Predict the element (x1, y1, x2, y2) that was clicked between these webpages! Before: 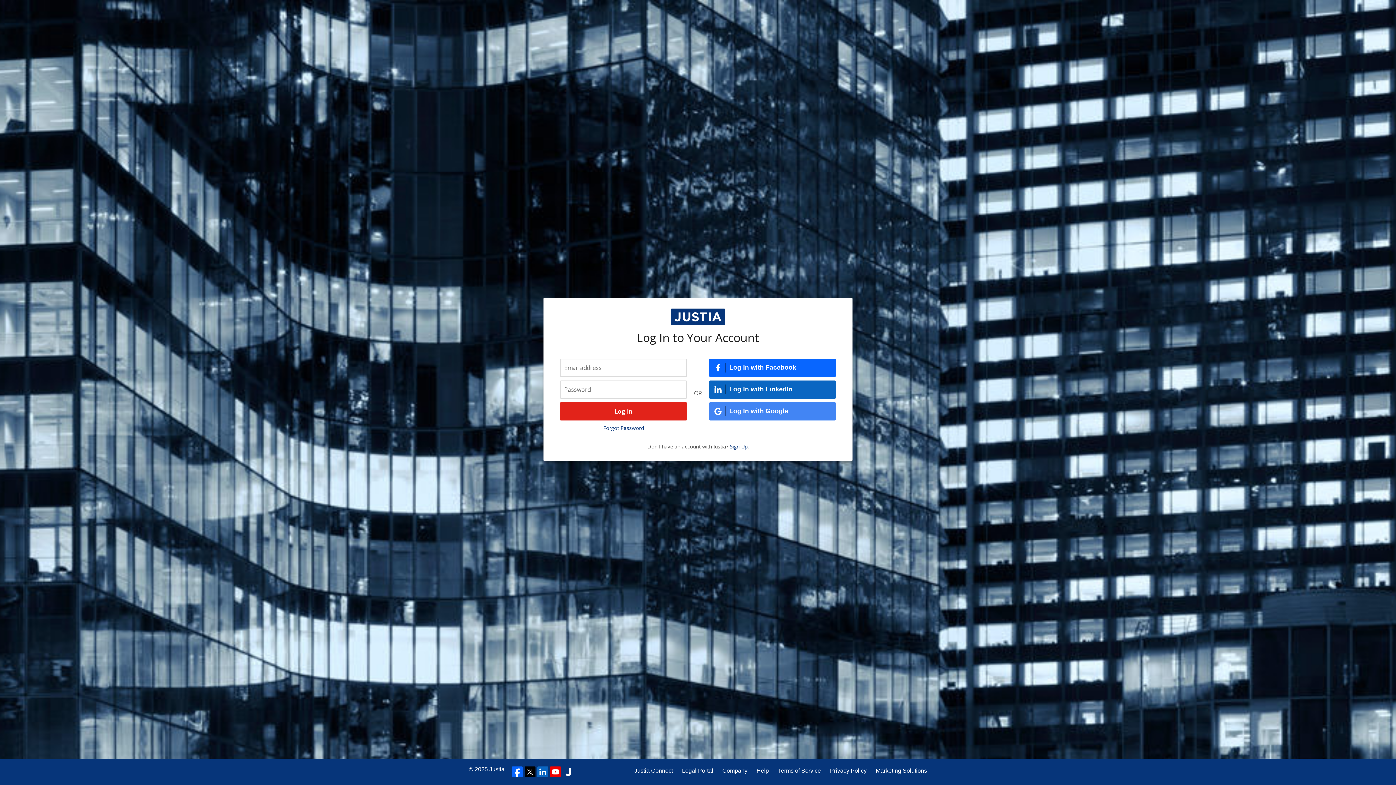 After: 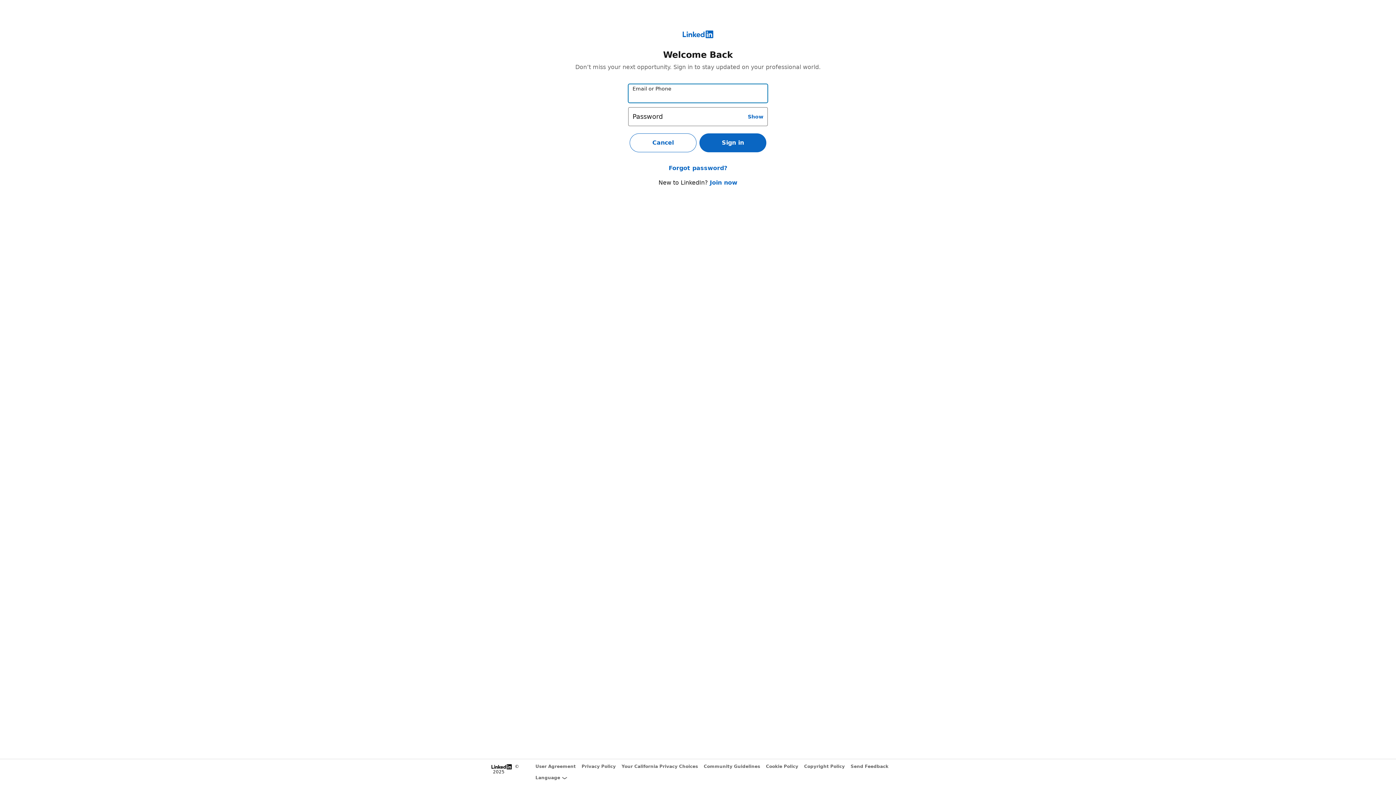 Action: bbox: (709, 380, 836, 398) label: Log In with LinkedIn